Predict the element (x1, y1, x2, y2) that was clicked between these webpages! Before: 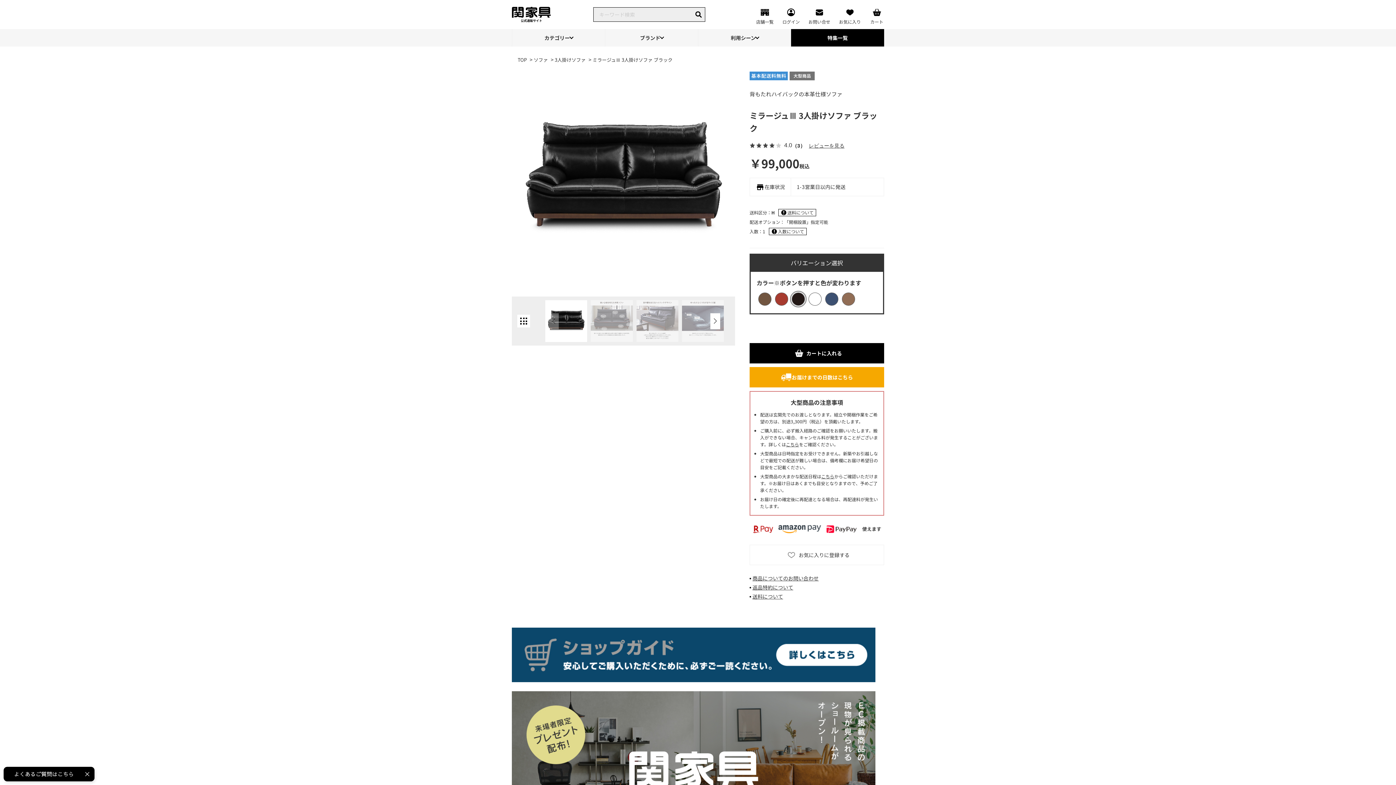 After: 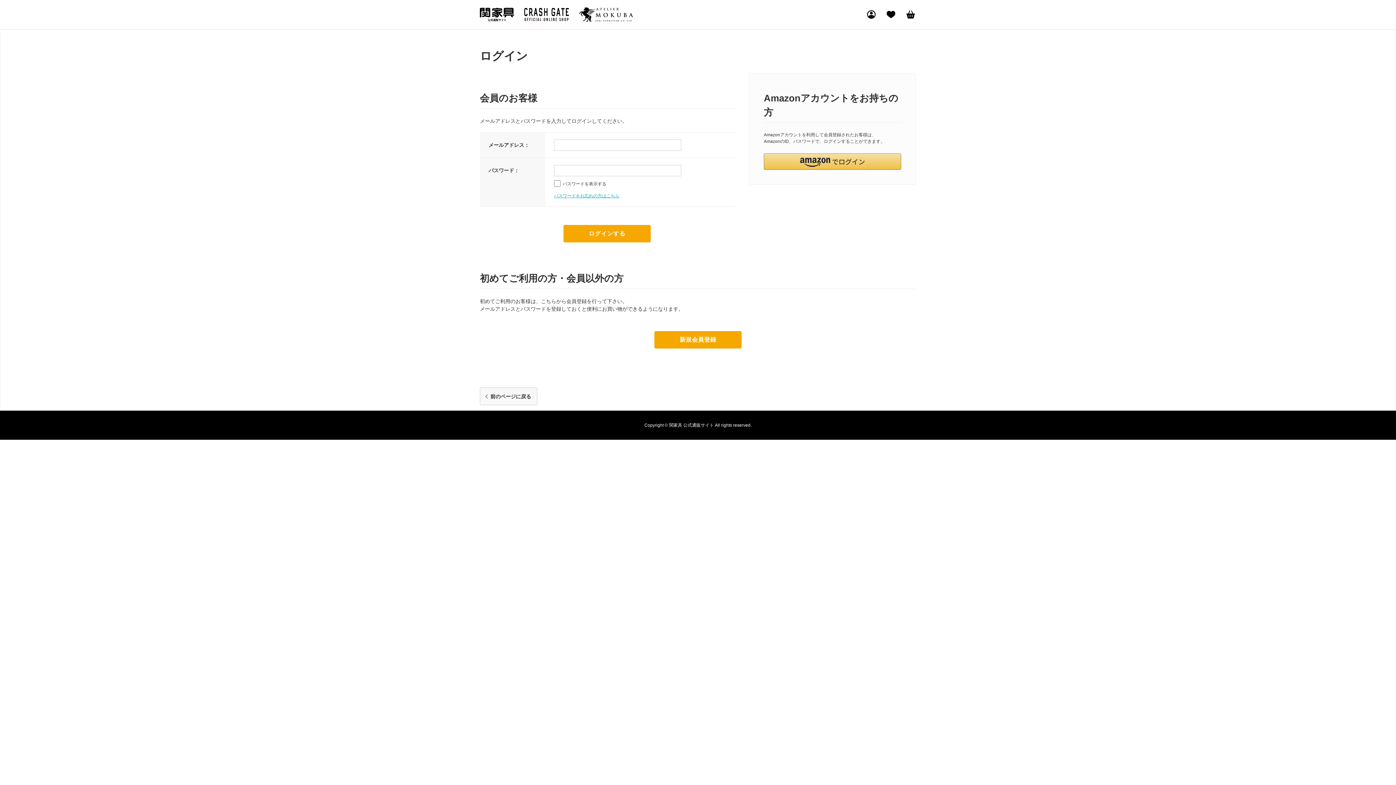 Action: label: ログイン bbox: (782, 5, 800, 24)